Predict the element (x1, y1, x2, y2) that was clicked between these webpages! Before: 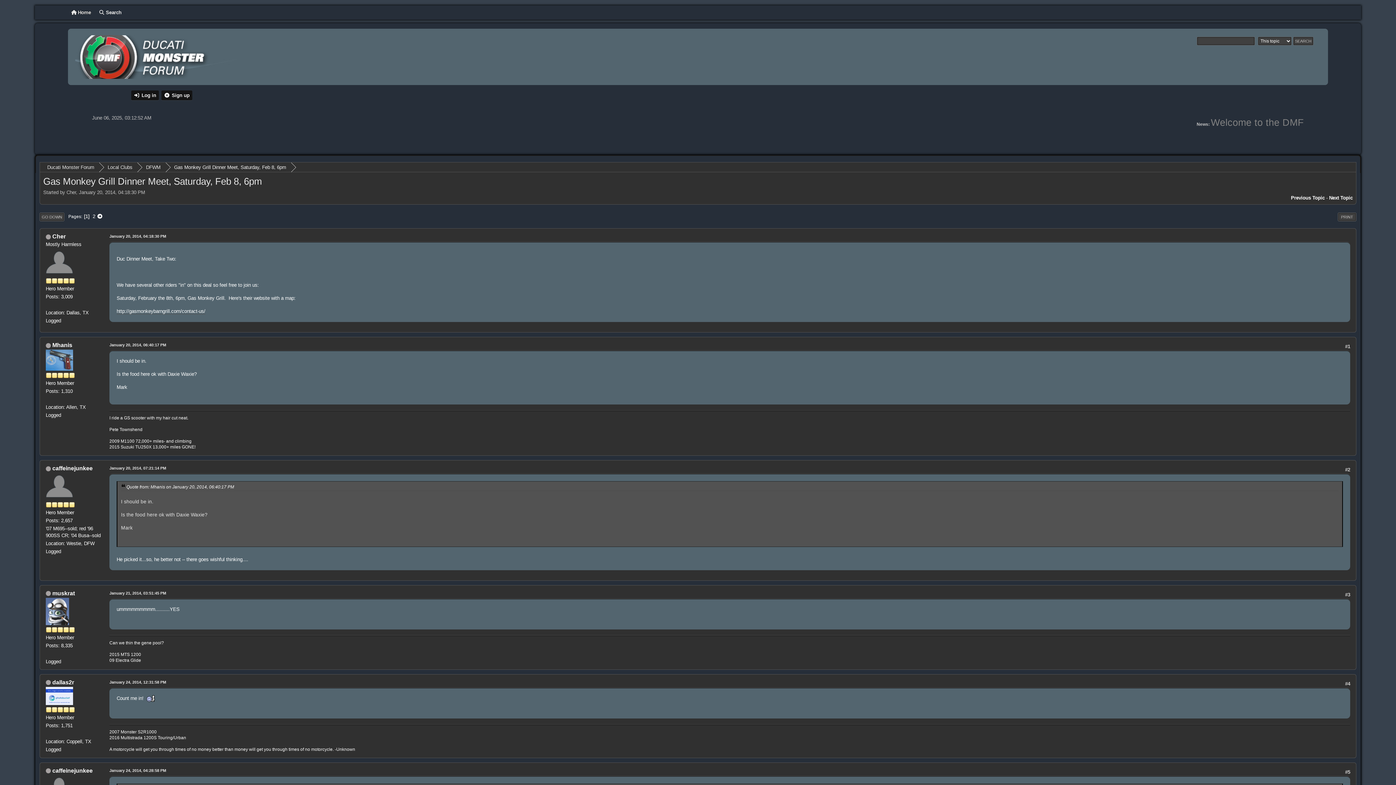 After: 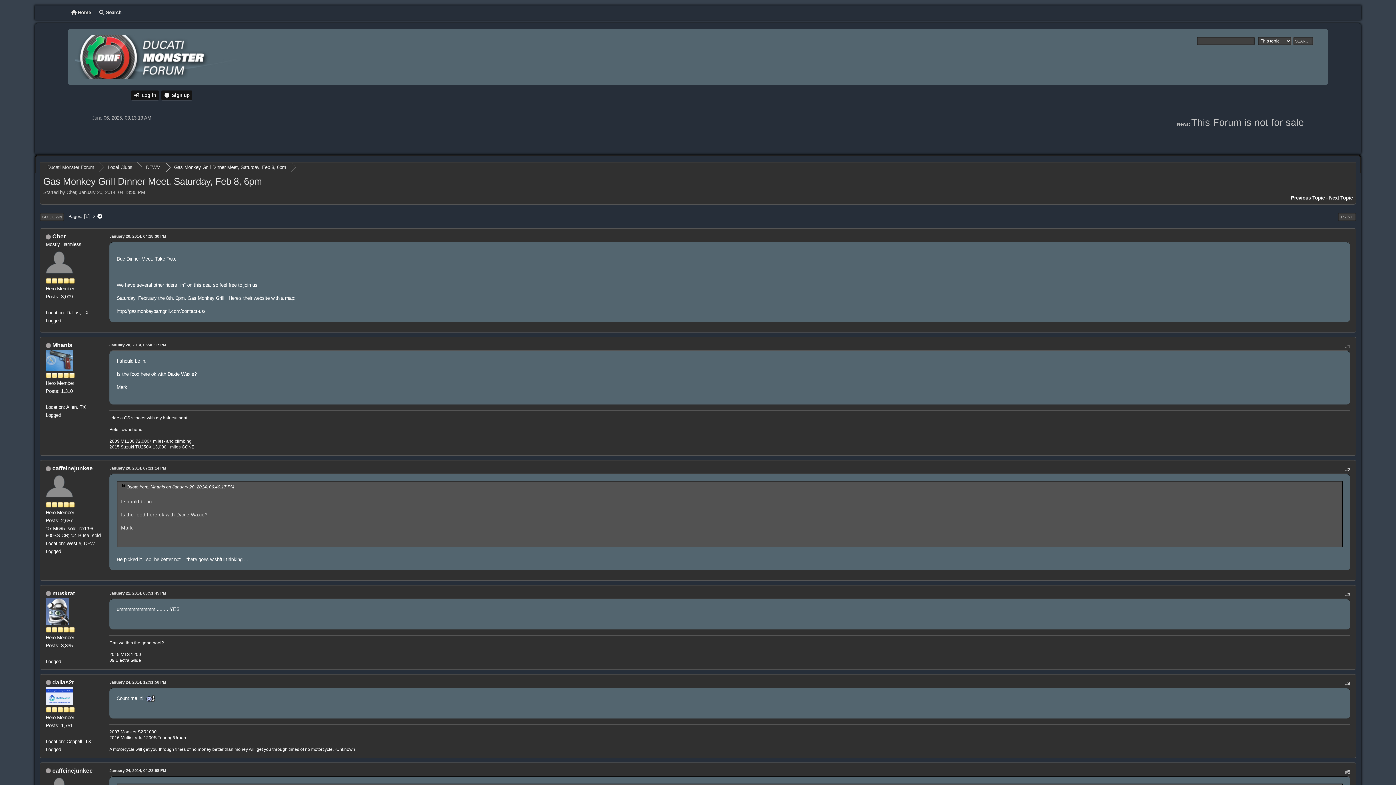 Action: bbox: (174, 164, 286, 169) label: Gas Monkey Grill Dinner Meet, Saturday, Feb 8, 6pm